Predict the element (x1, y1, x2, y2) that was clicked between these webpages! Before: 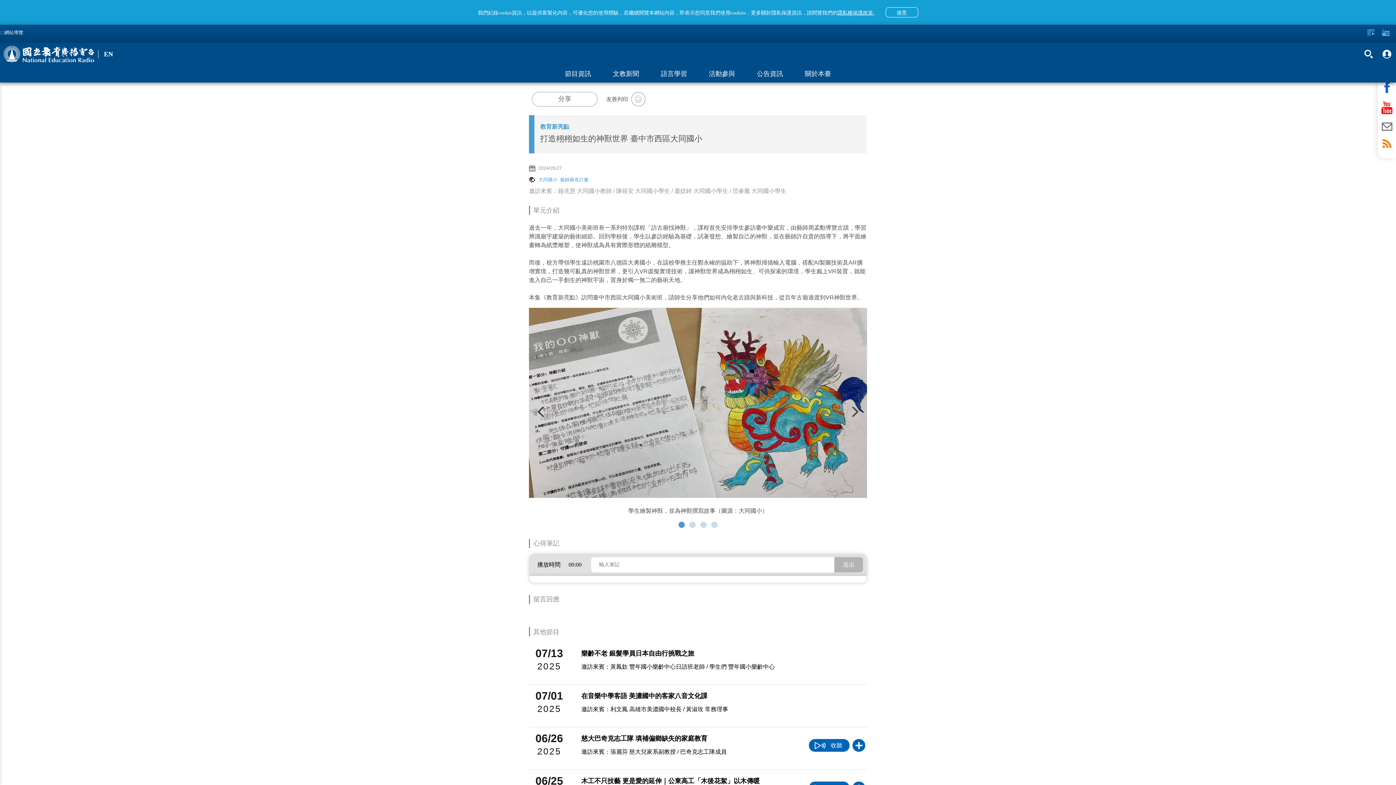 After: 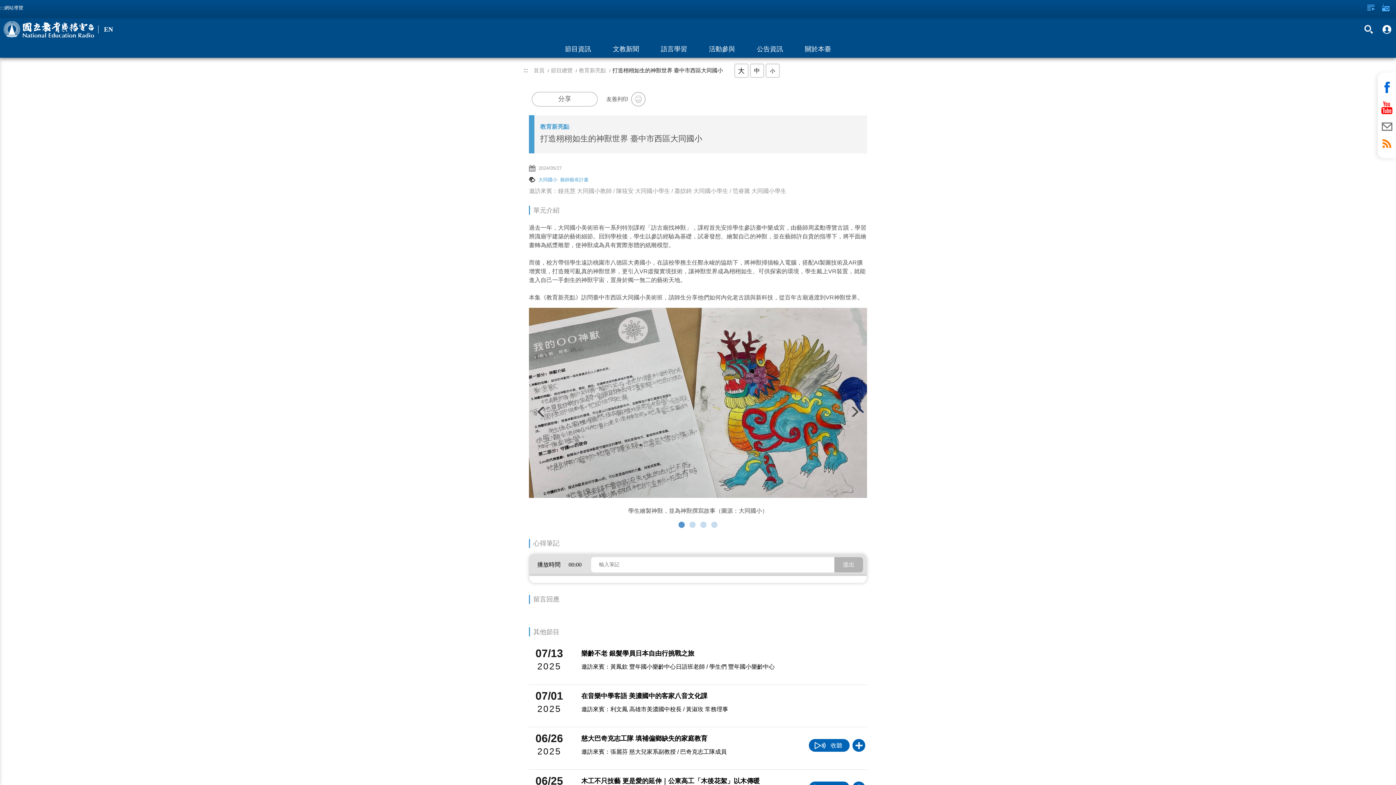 Action: bbox: (885, 7, 918, 17) label: 接受